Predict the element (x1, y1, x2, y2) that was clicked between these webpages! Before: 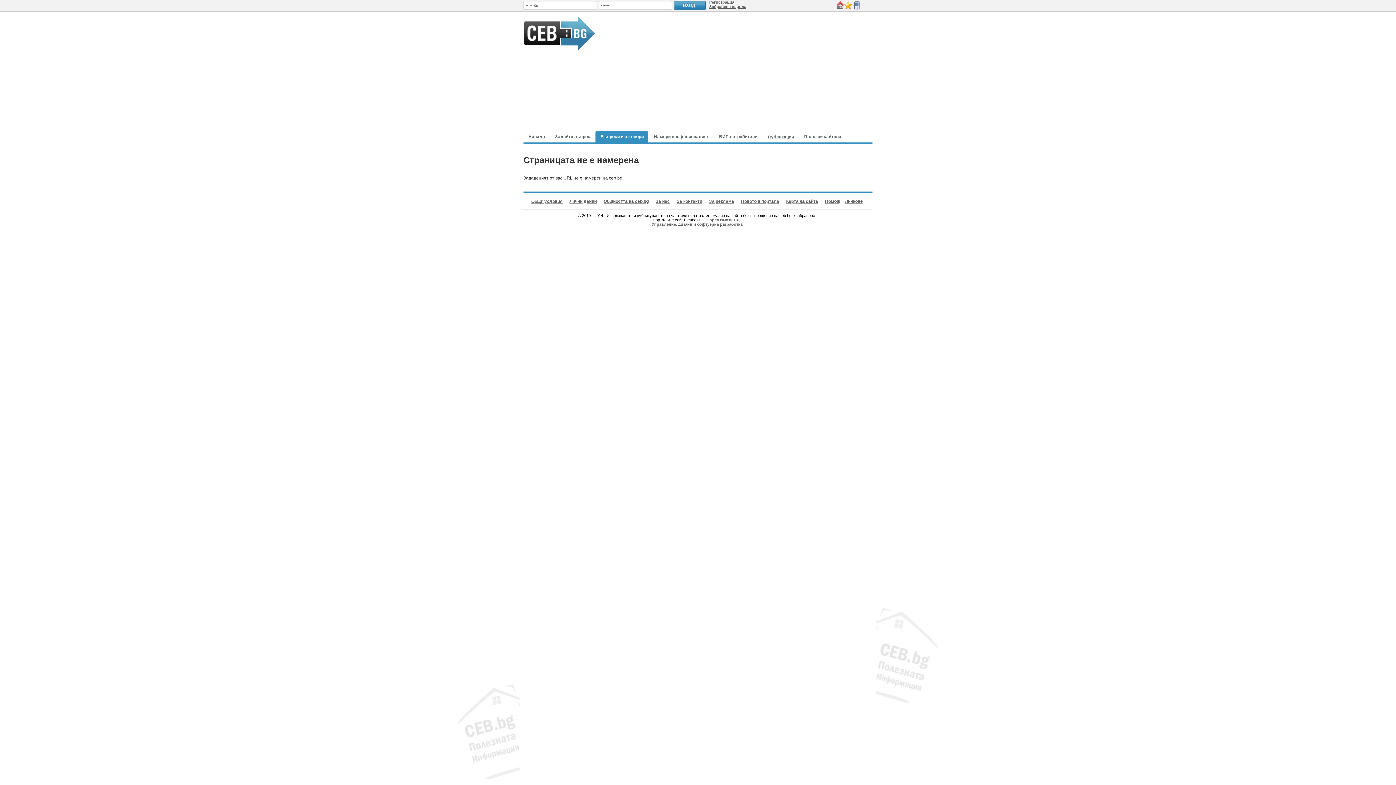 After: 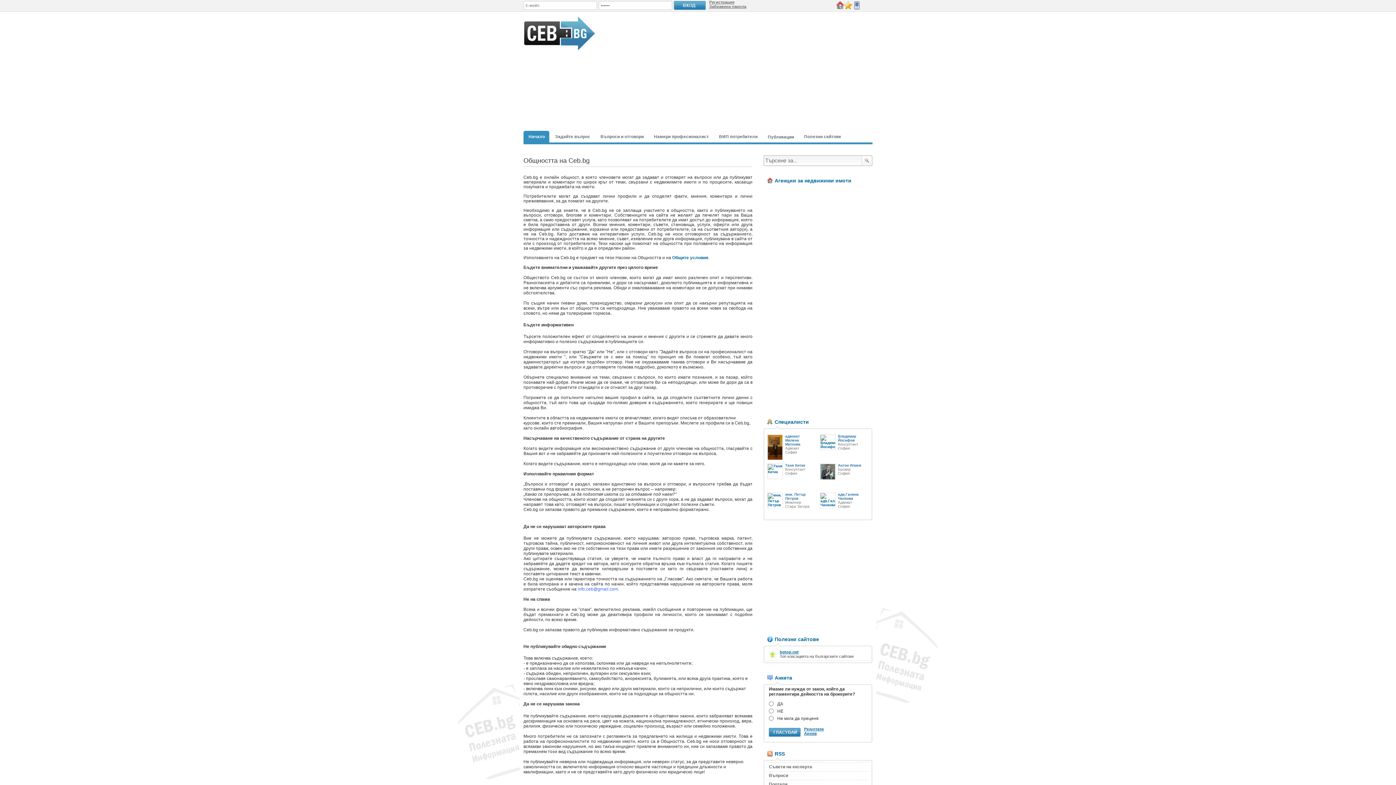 Action: label: Общността на ceb.bg bbox: (603, 198, 648, 204)